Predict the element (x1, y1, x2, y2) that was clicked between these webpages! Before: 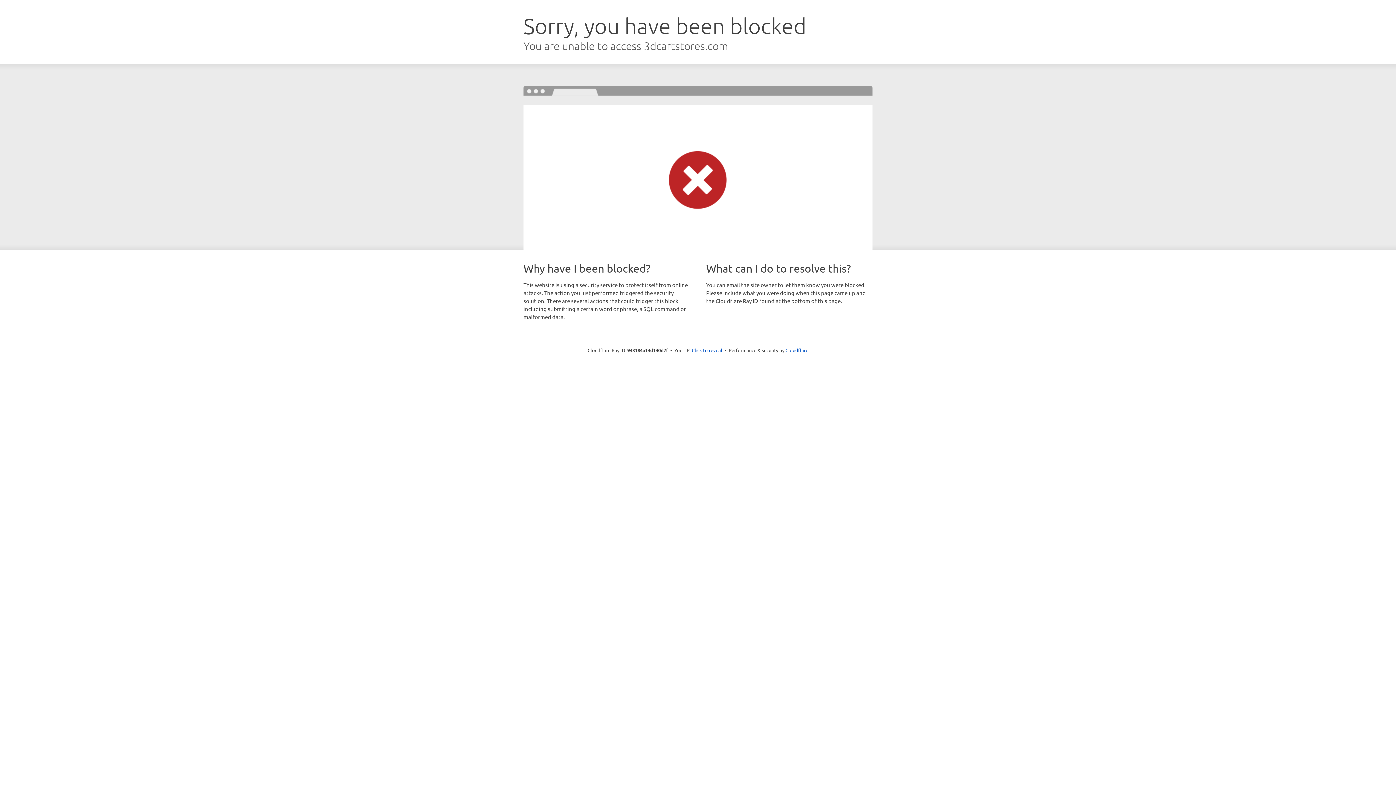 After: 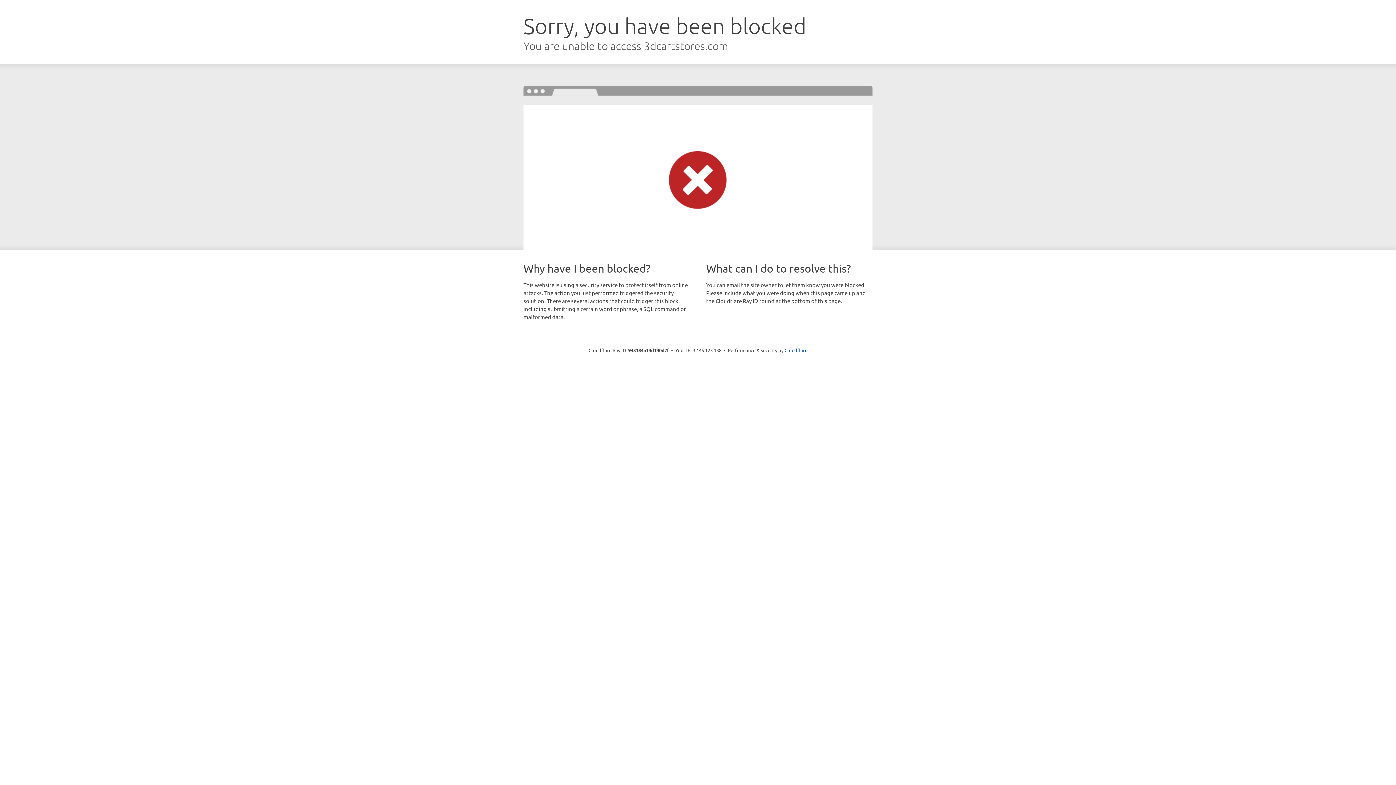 Action: label: Click to reveal bbox: (692, 346, 722, 353)